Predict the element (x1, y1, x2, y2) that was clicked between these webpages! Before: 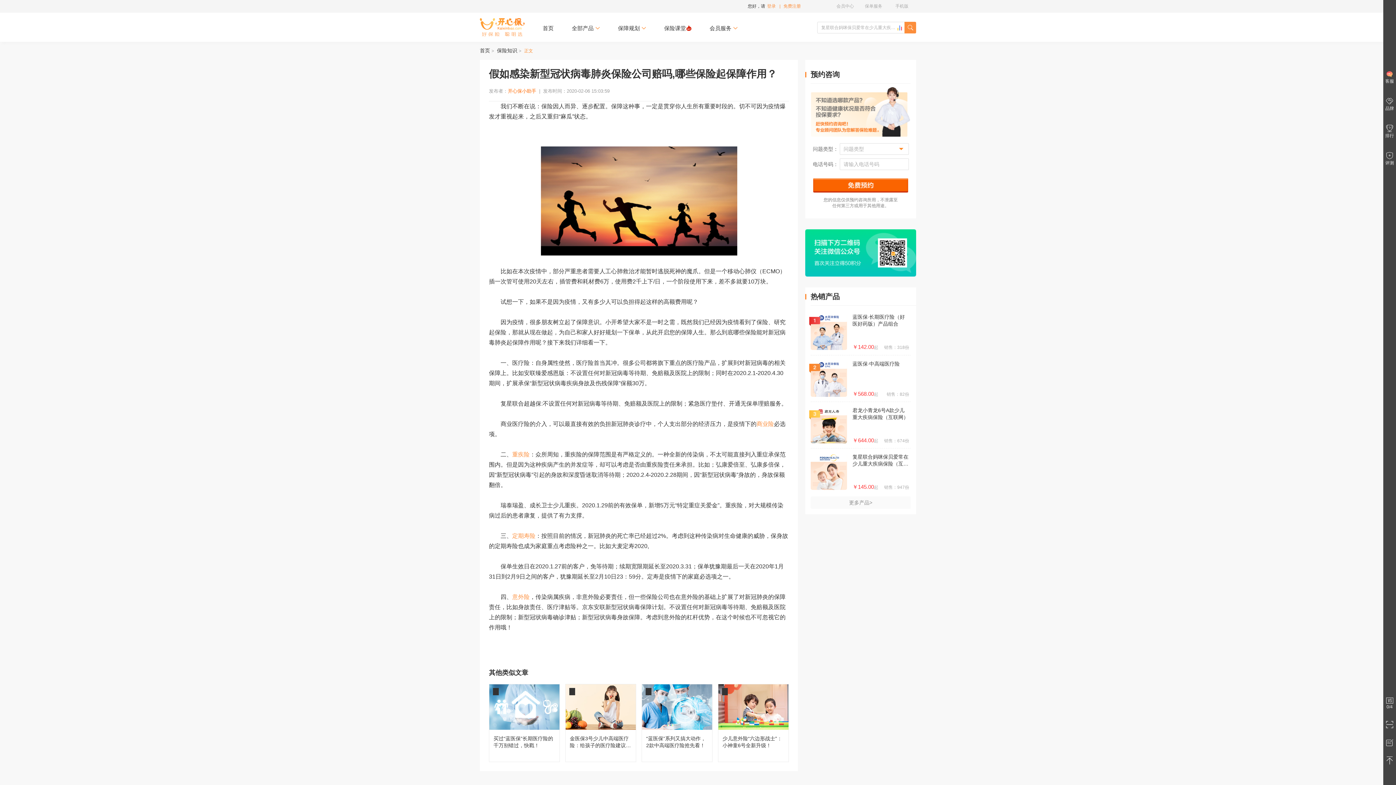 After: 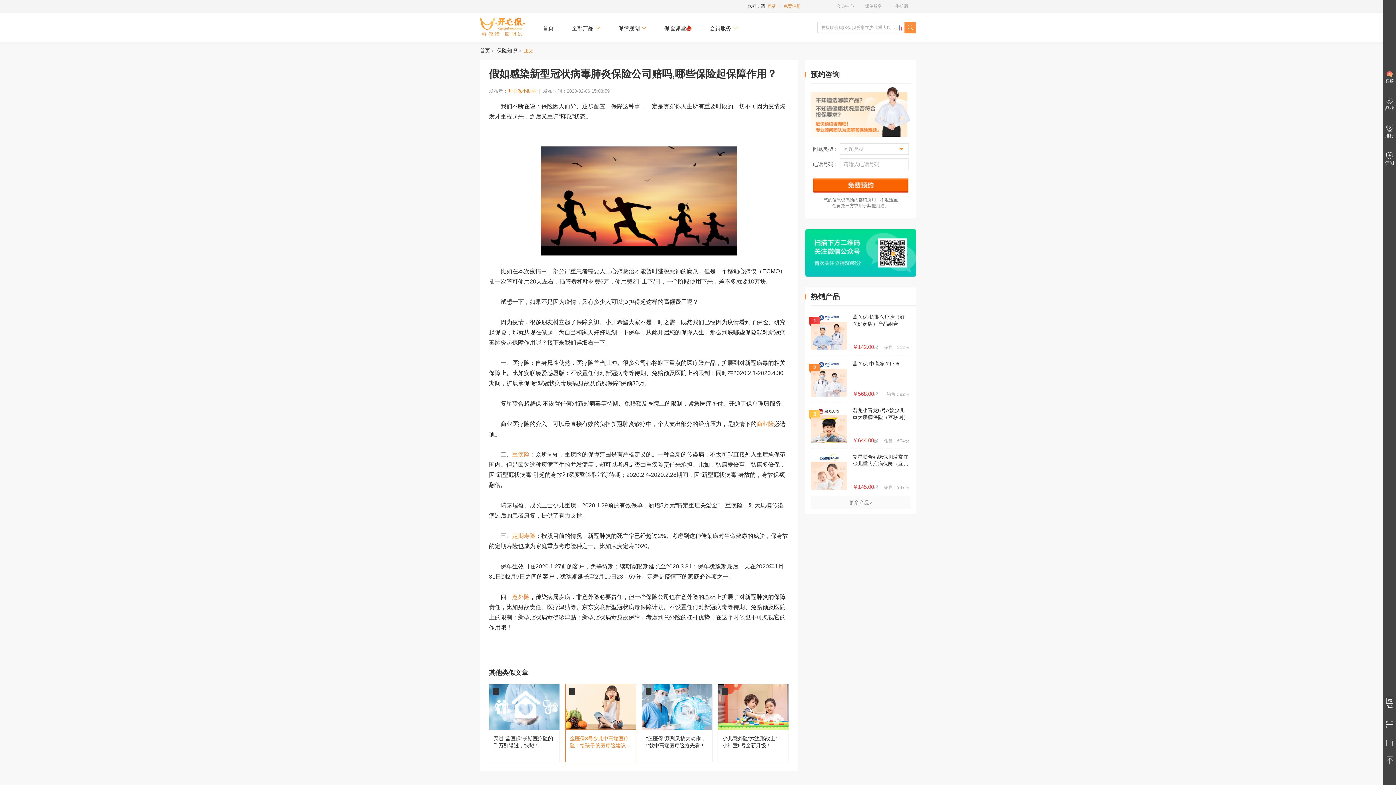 Action: label: 金医保3号少儿中高端医疗险：给孩子的医疗险建议这样买！ bbox: (565, 684, 636, 762)